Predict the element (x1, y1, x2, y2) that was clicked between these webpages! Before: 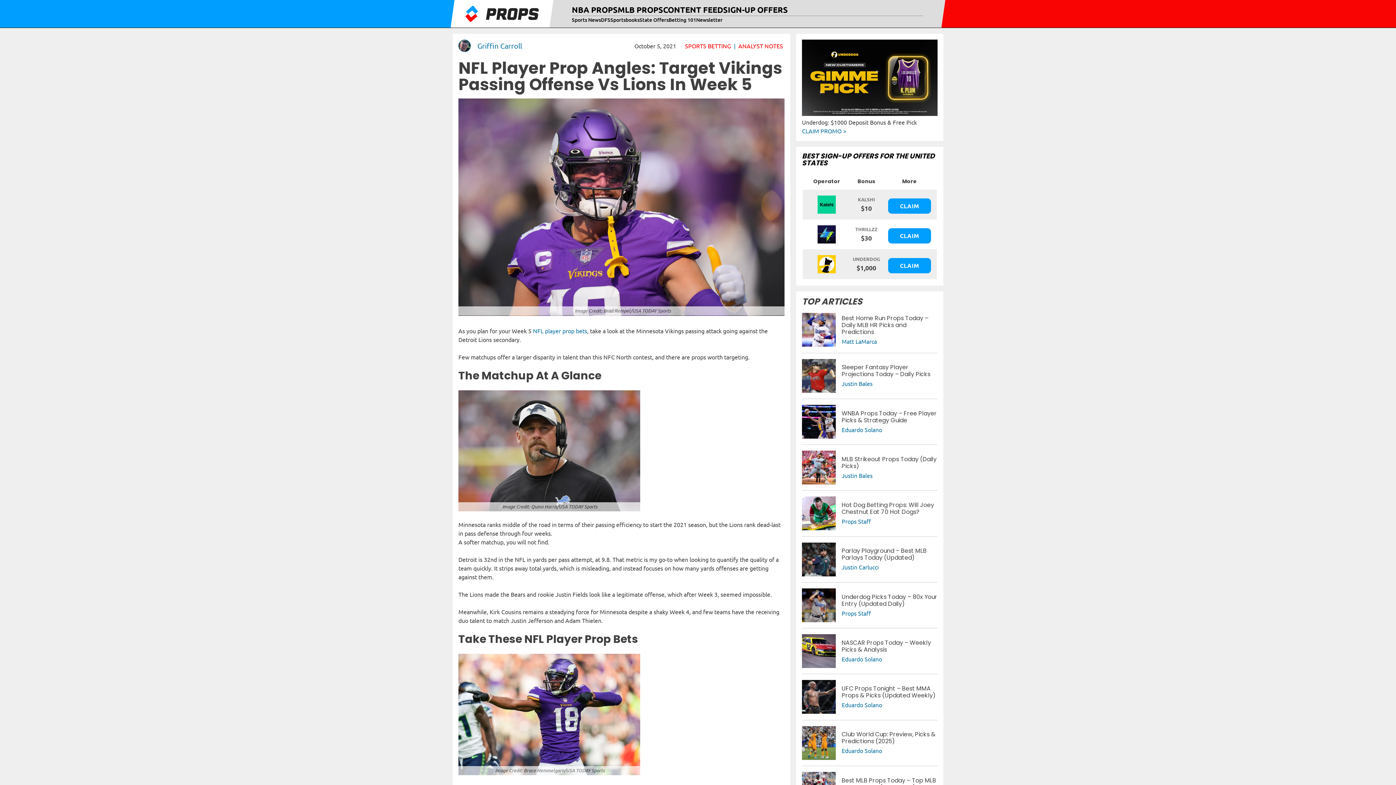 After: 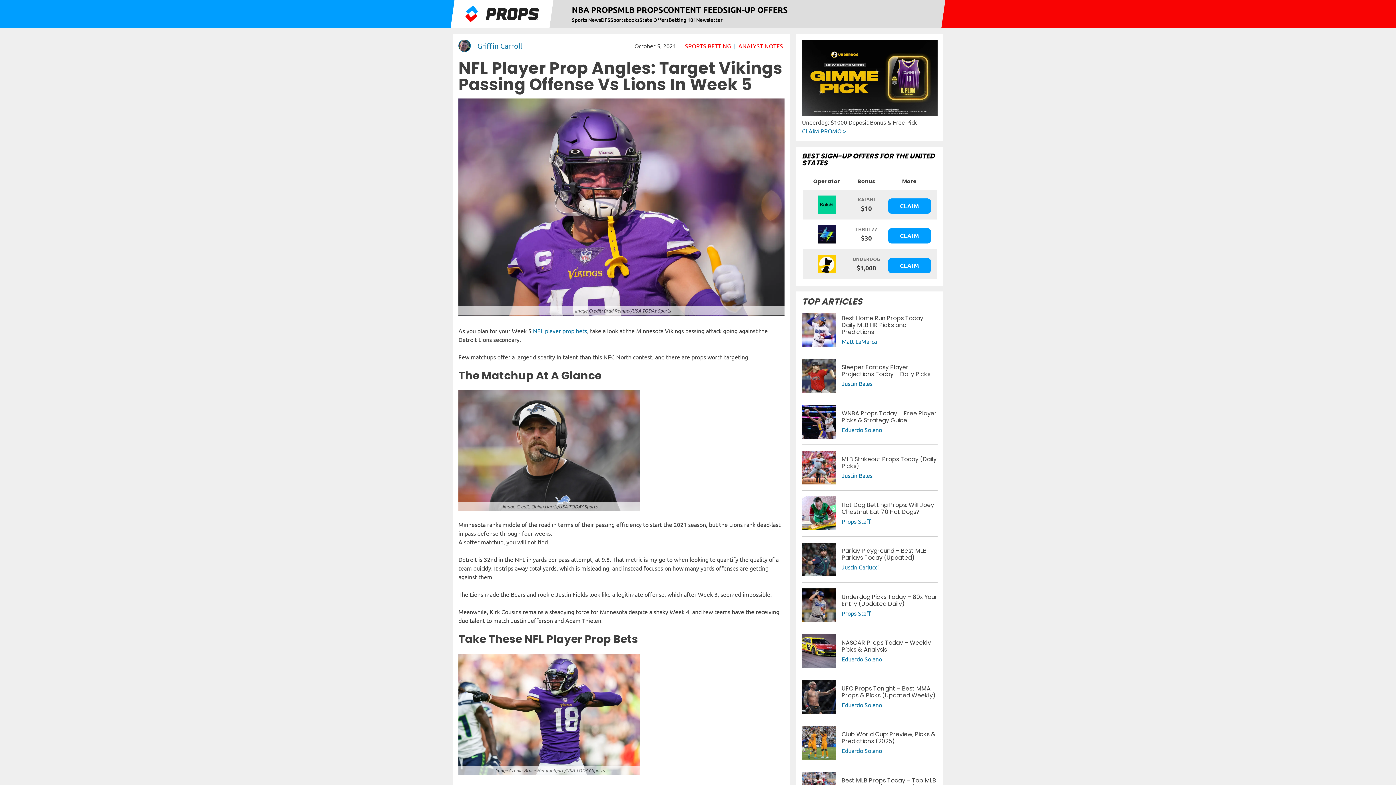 Action: bbox: (812, 195, 841, 213)